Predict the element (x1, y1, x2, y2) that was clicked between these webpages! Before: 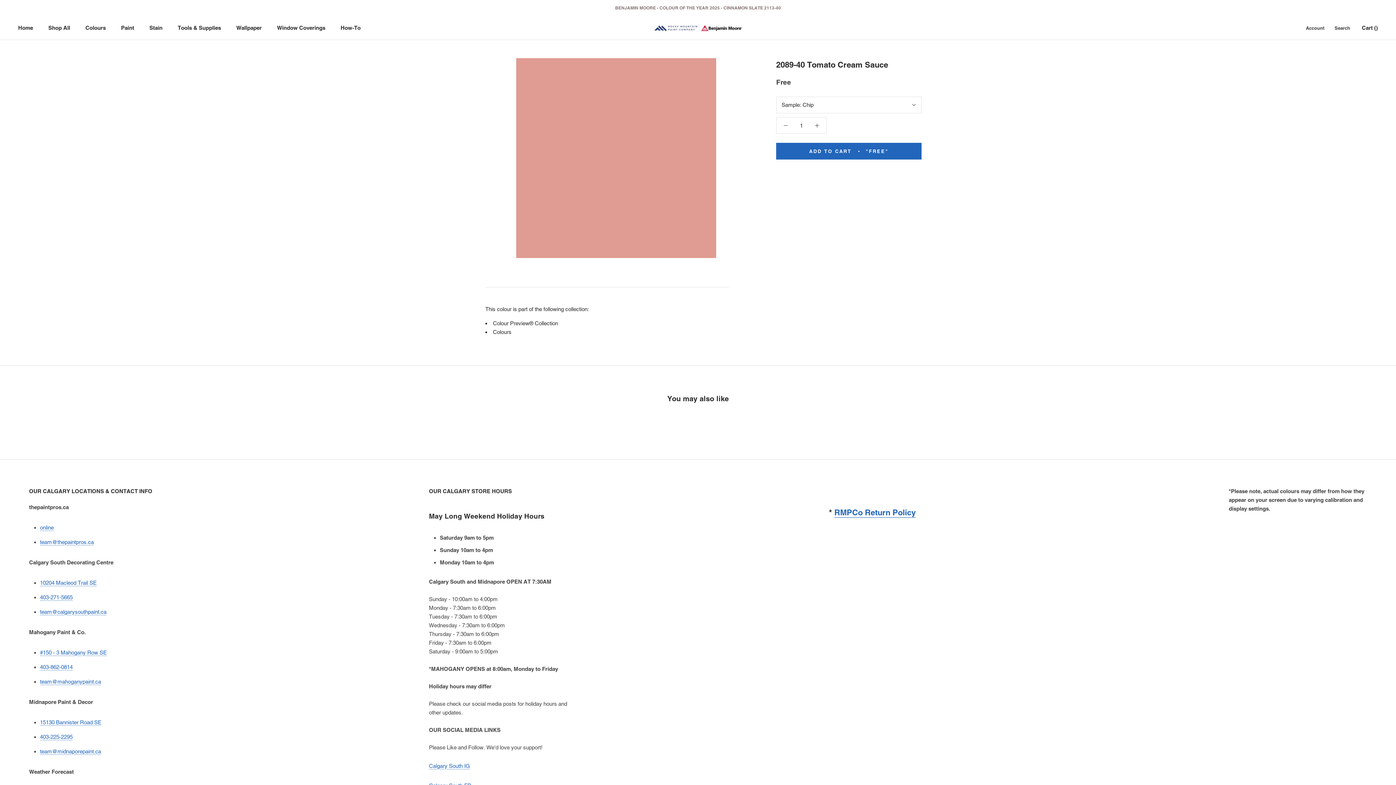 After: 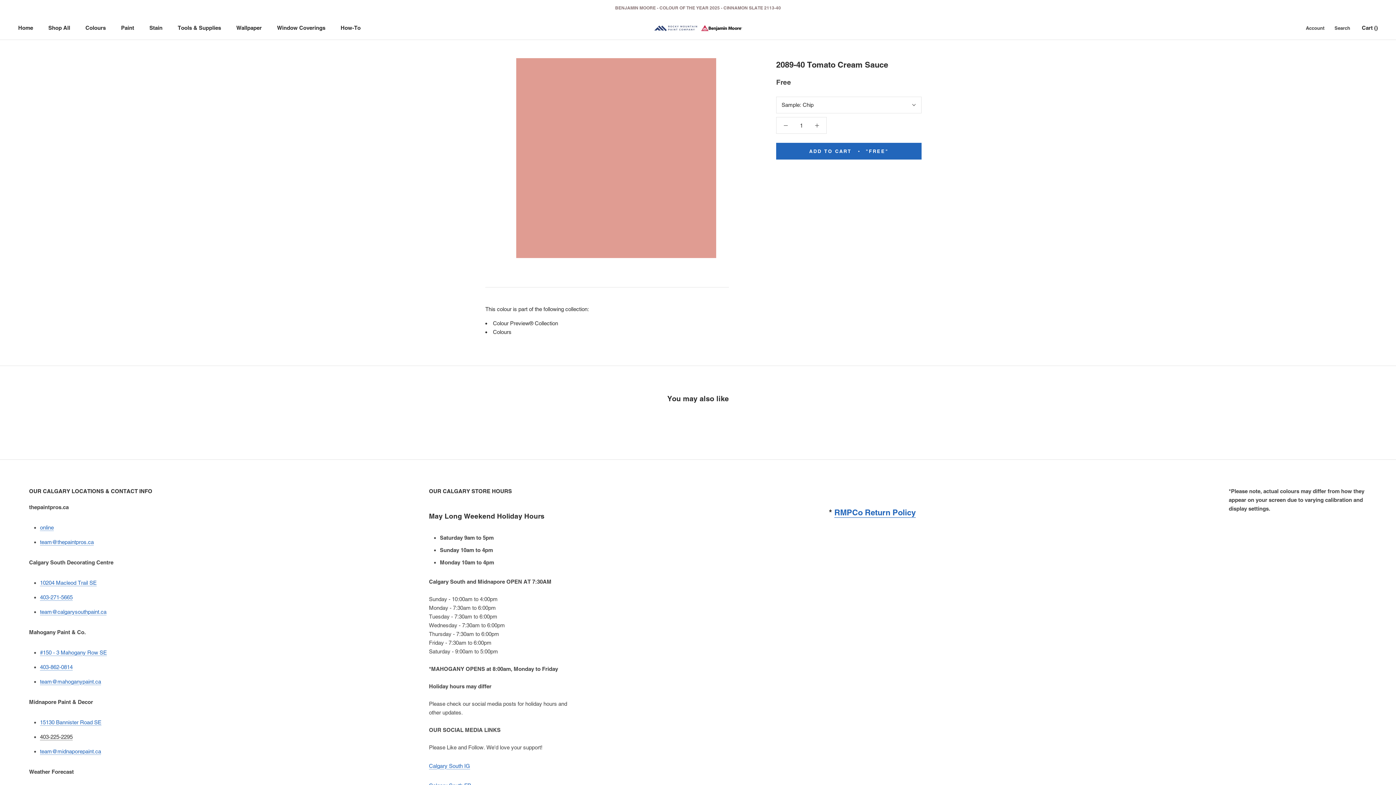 Action: label: 403-225-2295 bbox: (40, 734, 72, 740)